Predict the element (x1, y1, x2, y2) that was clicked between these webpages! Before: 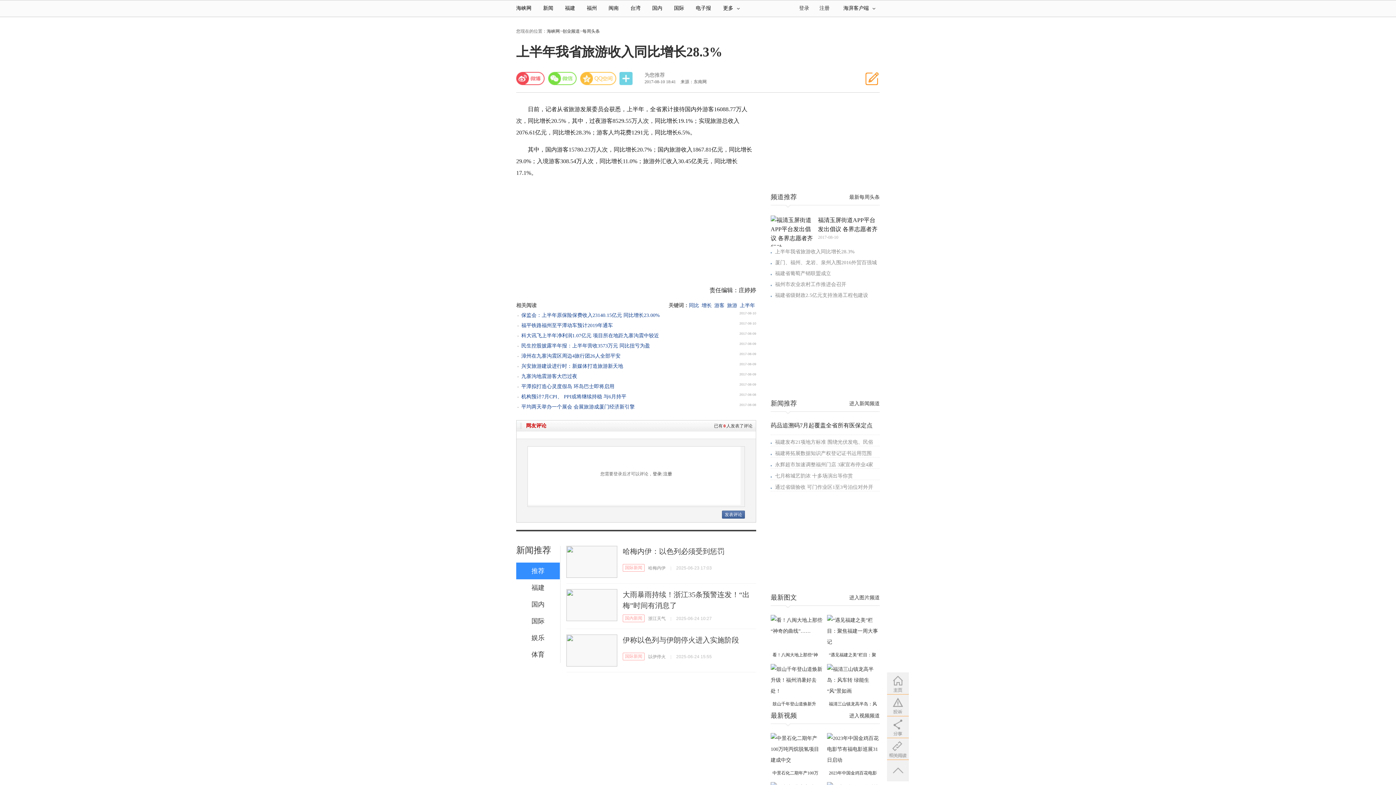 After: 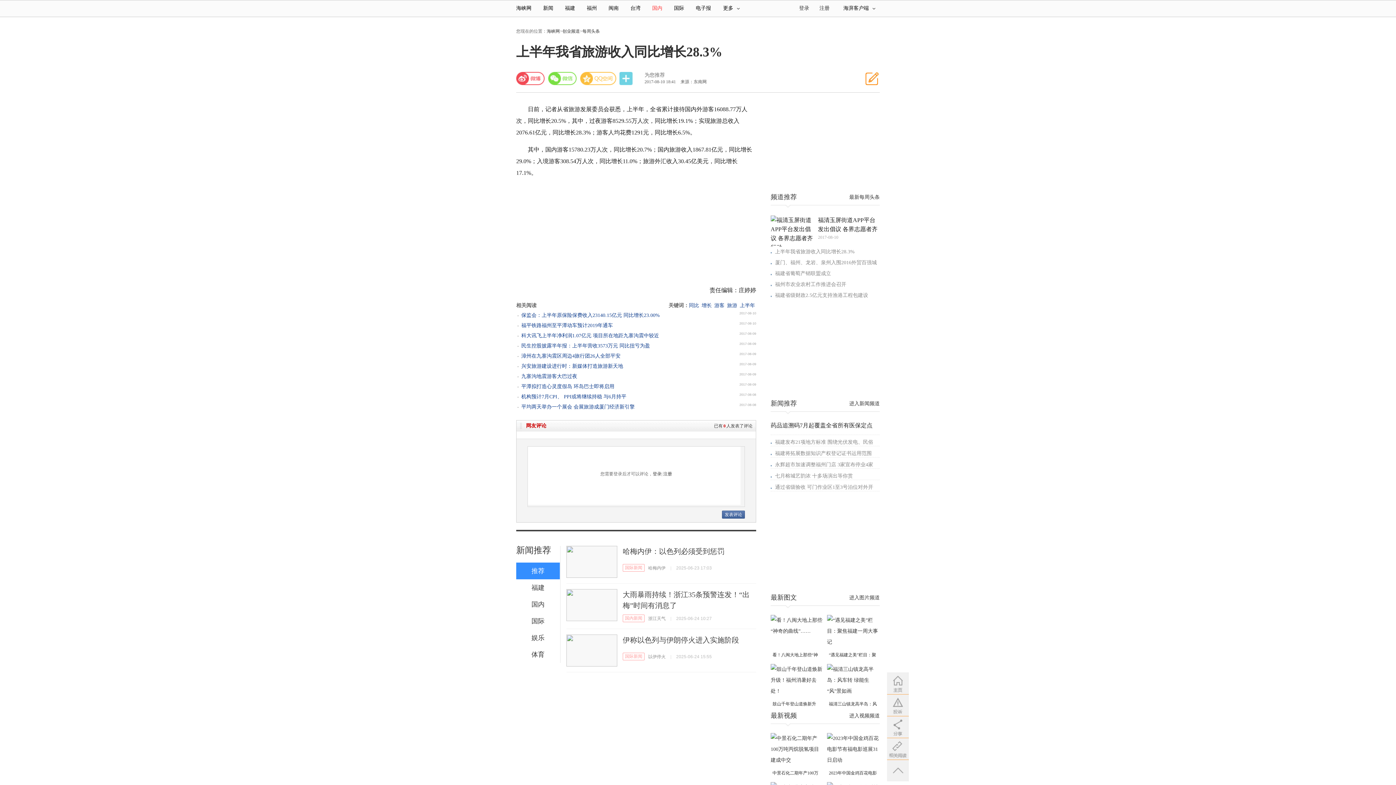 Action: label: 国内 bbox: (646, 0, 668, 16)